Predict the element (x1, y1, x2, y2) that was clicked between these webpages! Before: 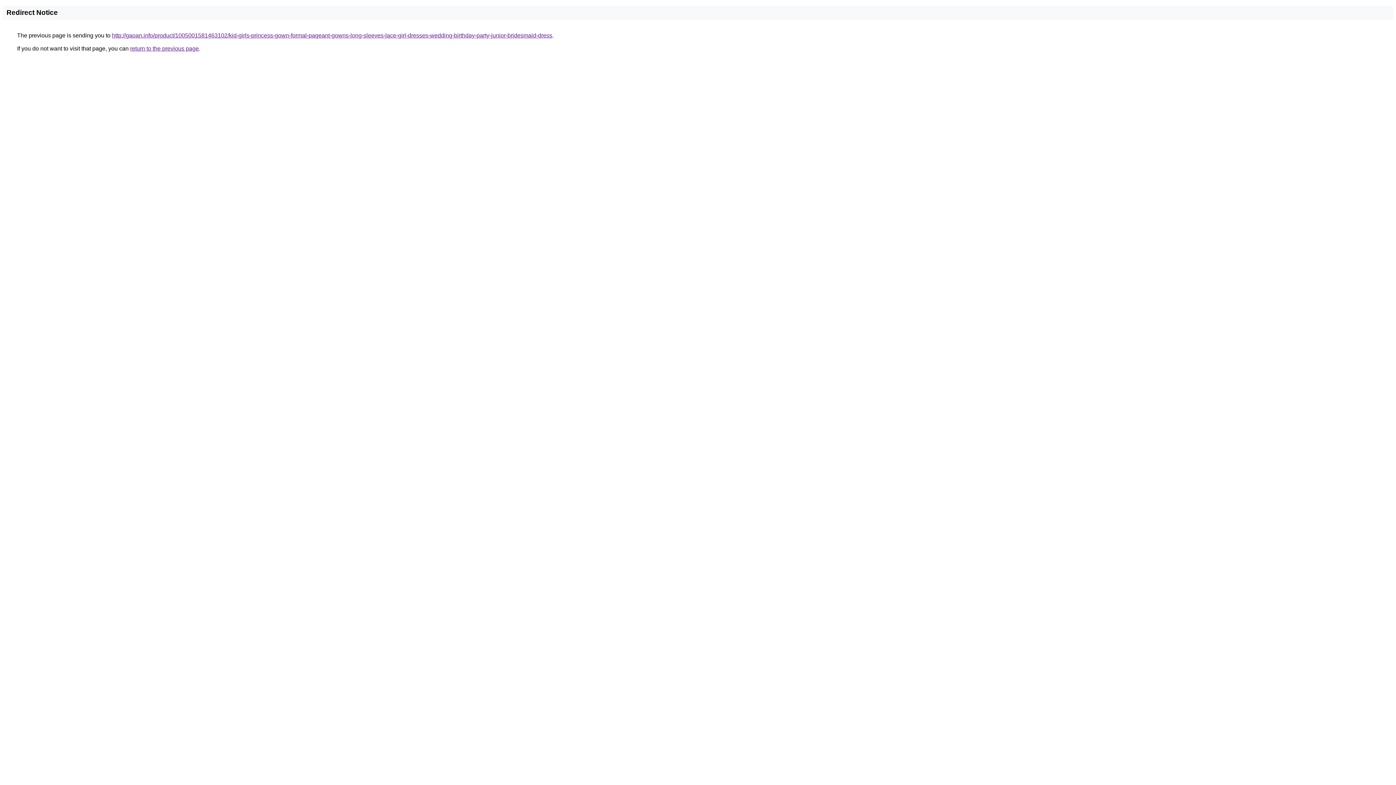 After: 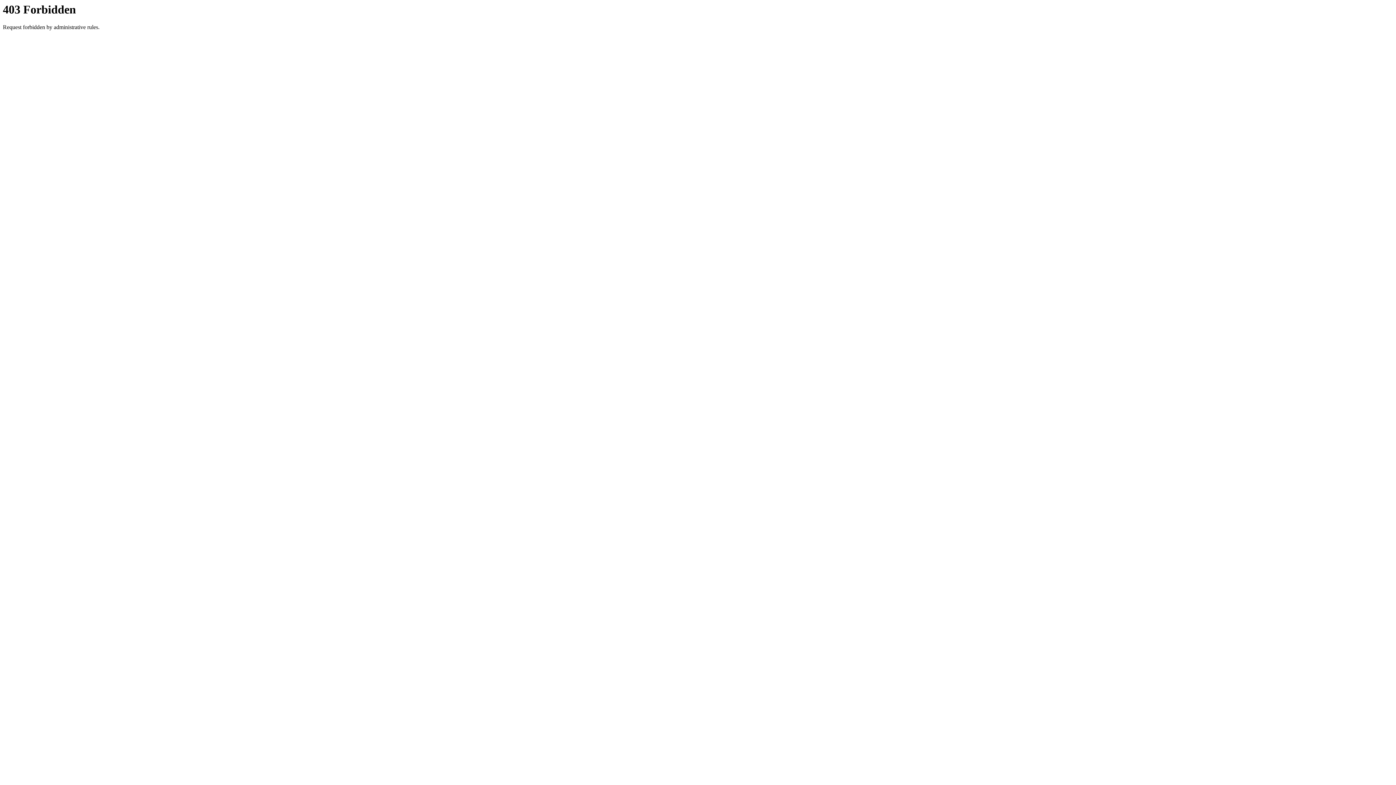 Action: bbox: (112, 32, 552, 38) label: http://gaoan.info/product/1005001581463102/kid-girls-princess-gown-formal-pageant-gowns-long-sleeves-lace-girl-dresses-wedding-birthday-party-junior-bridesmaid-dress